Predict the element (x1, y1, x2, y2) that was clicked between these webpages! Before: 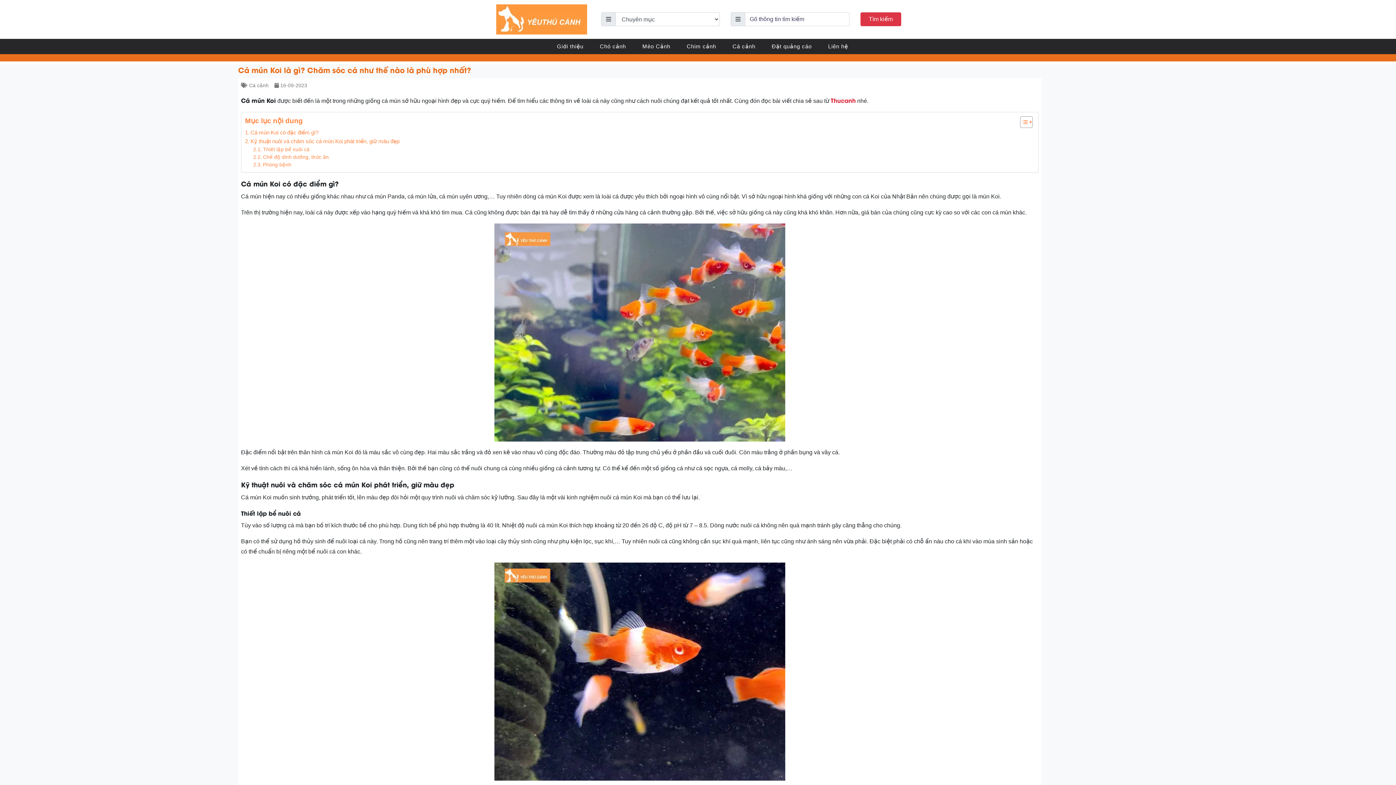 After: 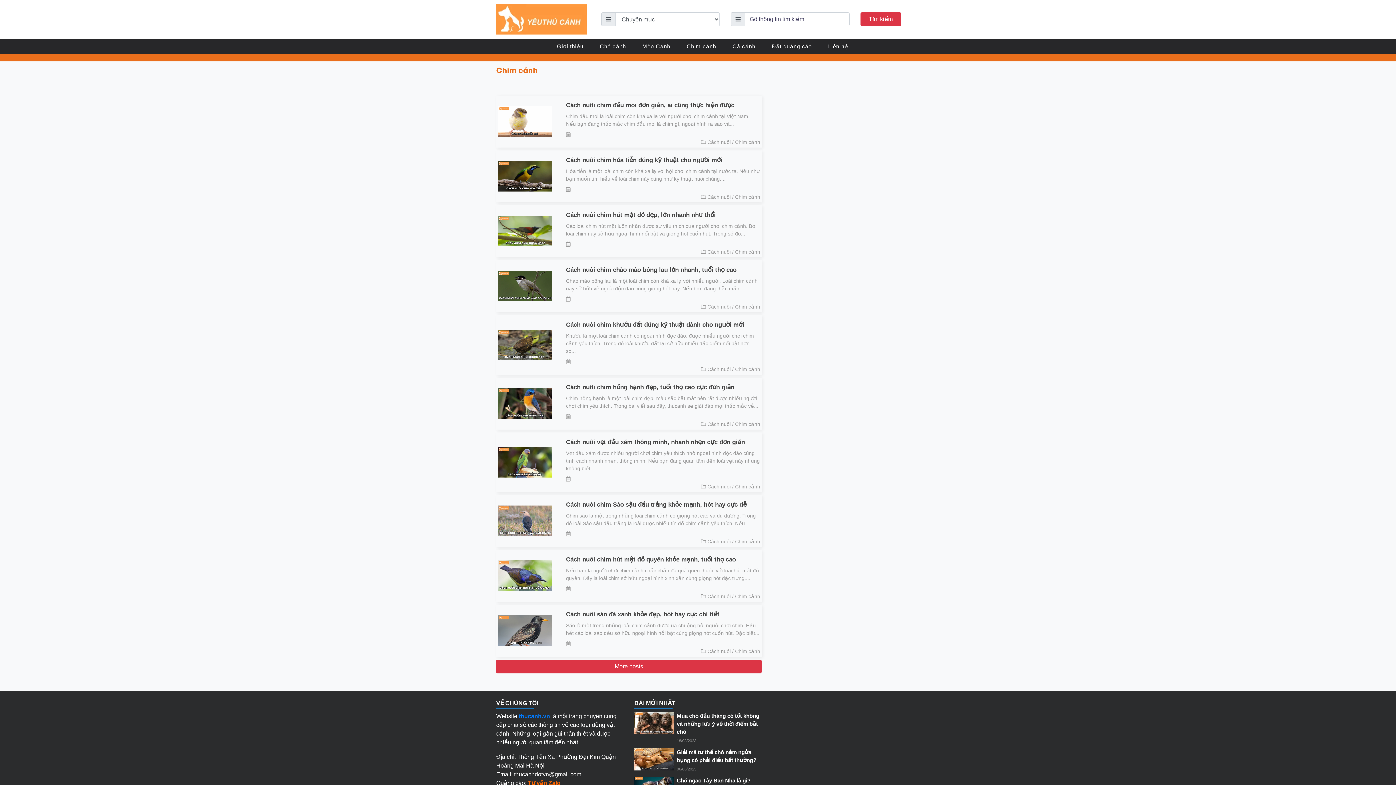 Action: label: Chim cảnh bbox: (674, 38, 720, 54)